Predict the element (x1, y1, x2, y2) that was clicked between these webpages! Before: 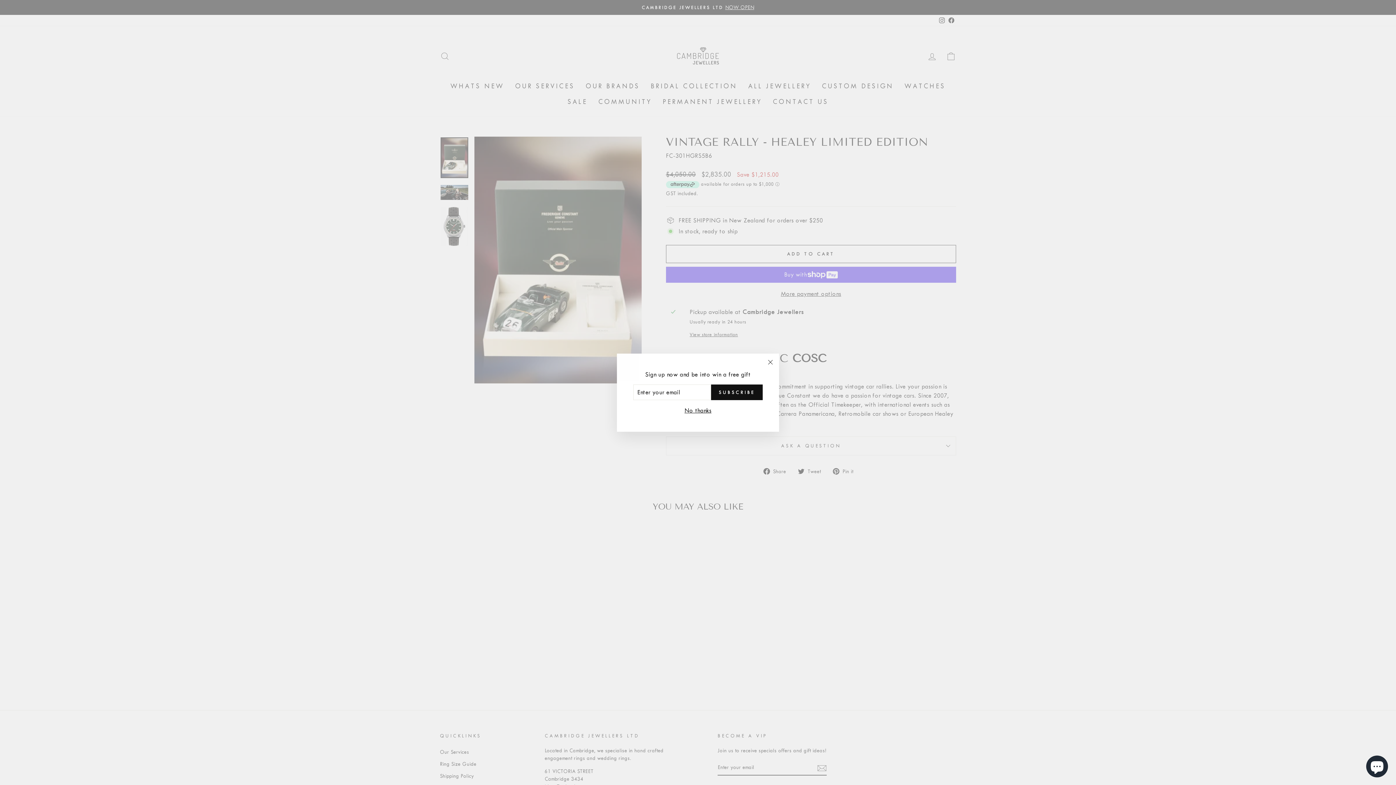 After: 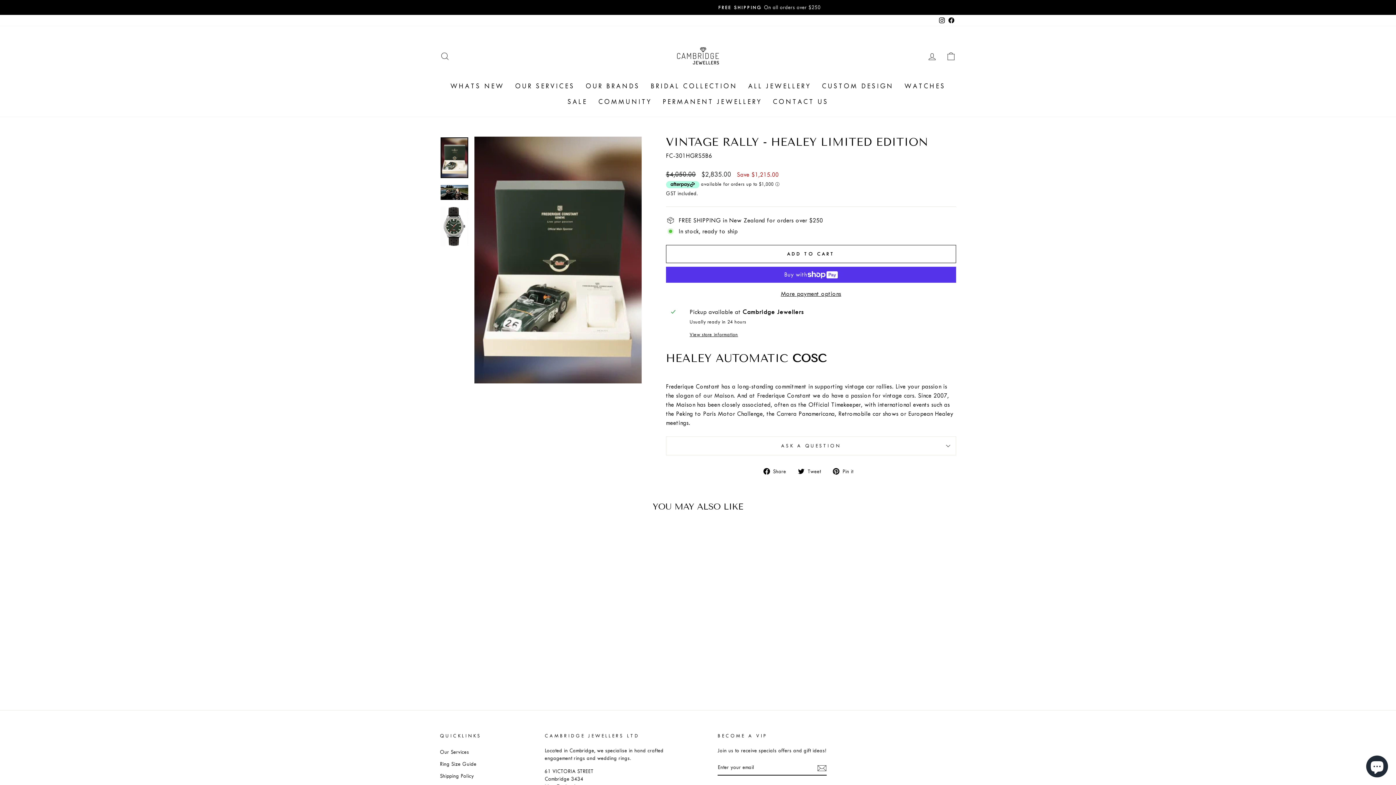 Action: bbox: (682, 405, 713, 415) label: No thanks